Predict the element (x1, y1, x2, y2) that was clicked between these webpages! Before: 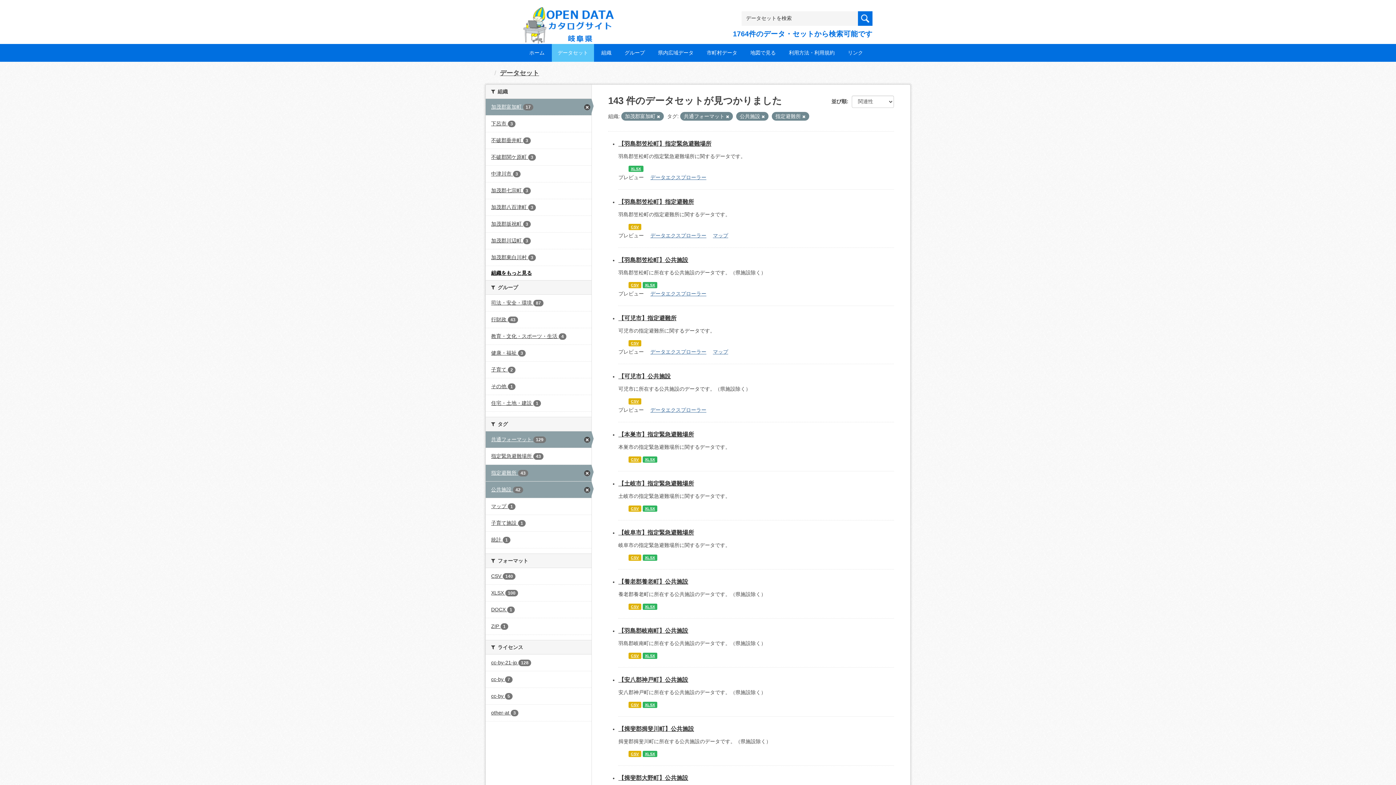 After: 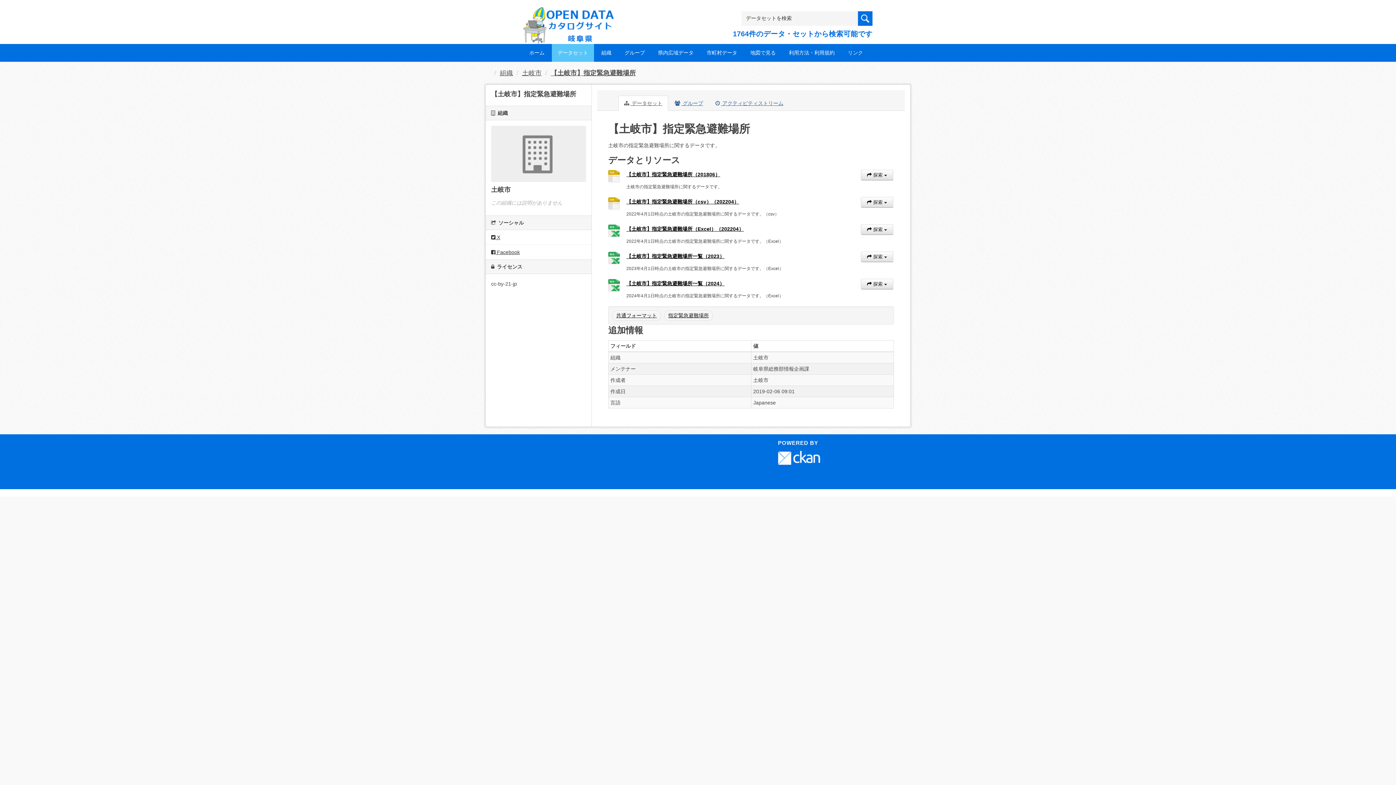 Action: label: XLSX bbox: (642, 505, 657, 512)